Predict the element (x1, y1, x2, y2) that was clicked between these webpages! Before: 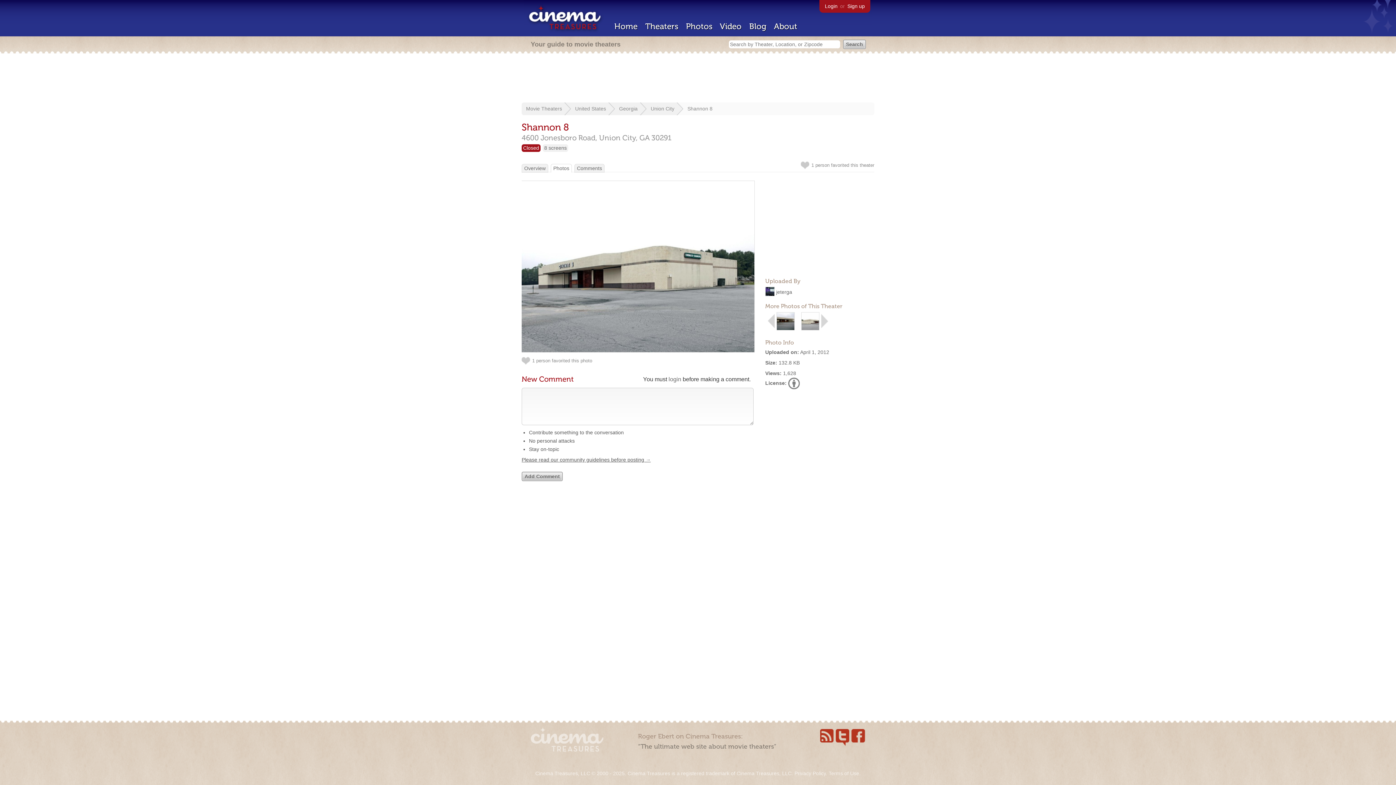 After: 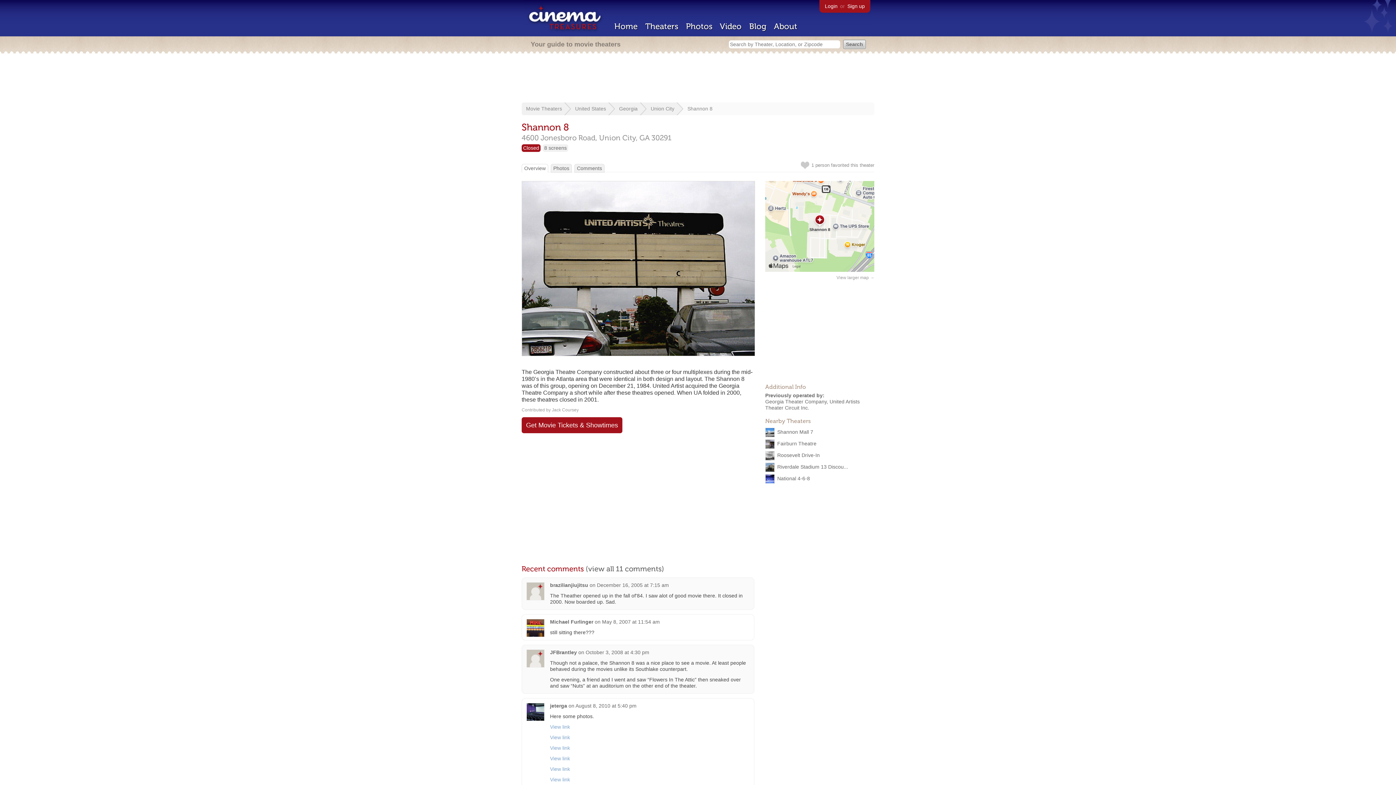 Action: bbox: (687, 105, 712, 111) label: Shannon 8